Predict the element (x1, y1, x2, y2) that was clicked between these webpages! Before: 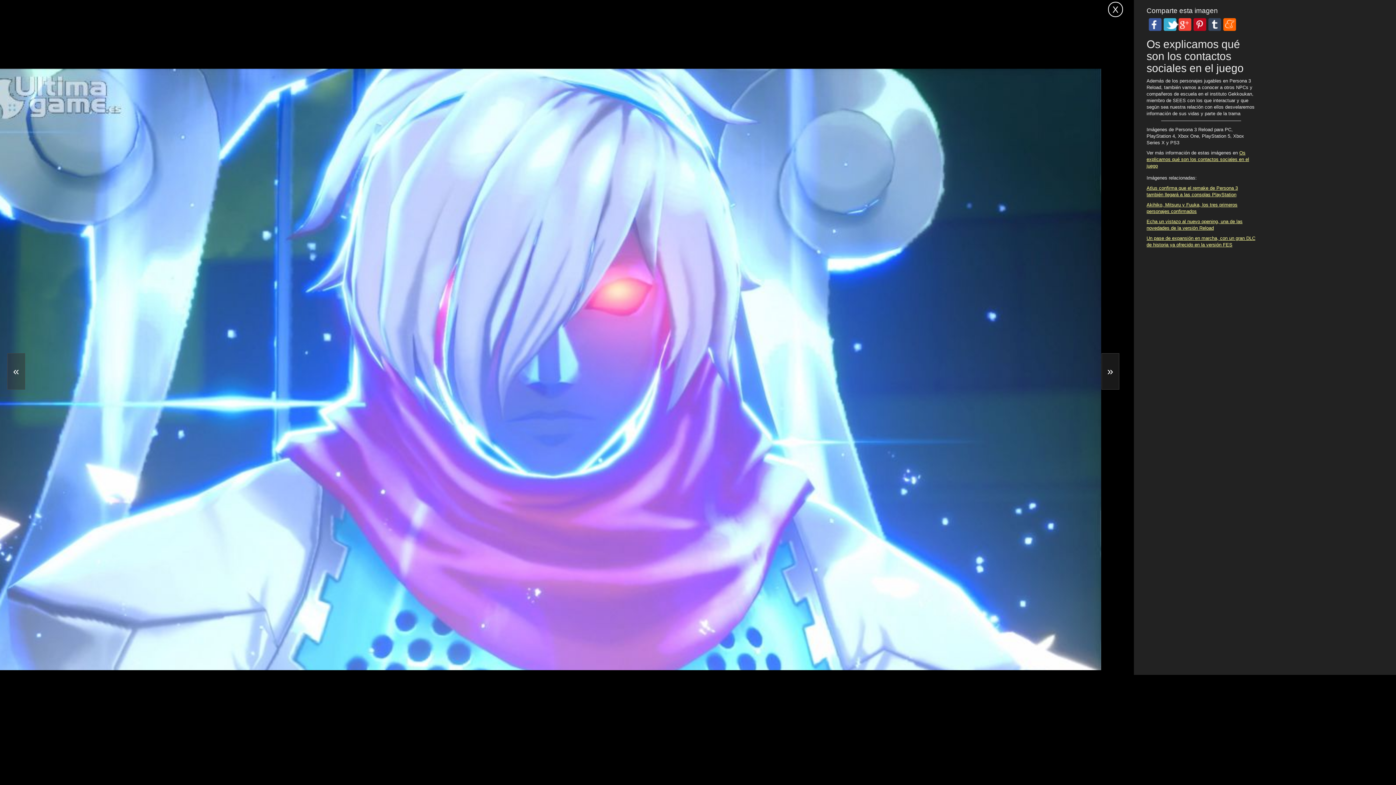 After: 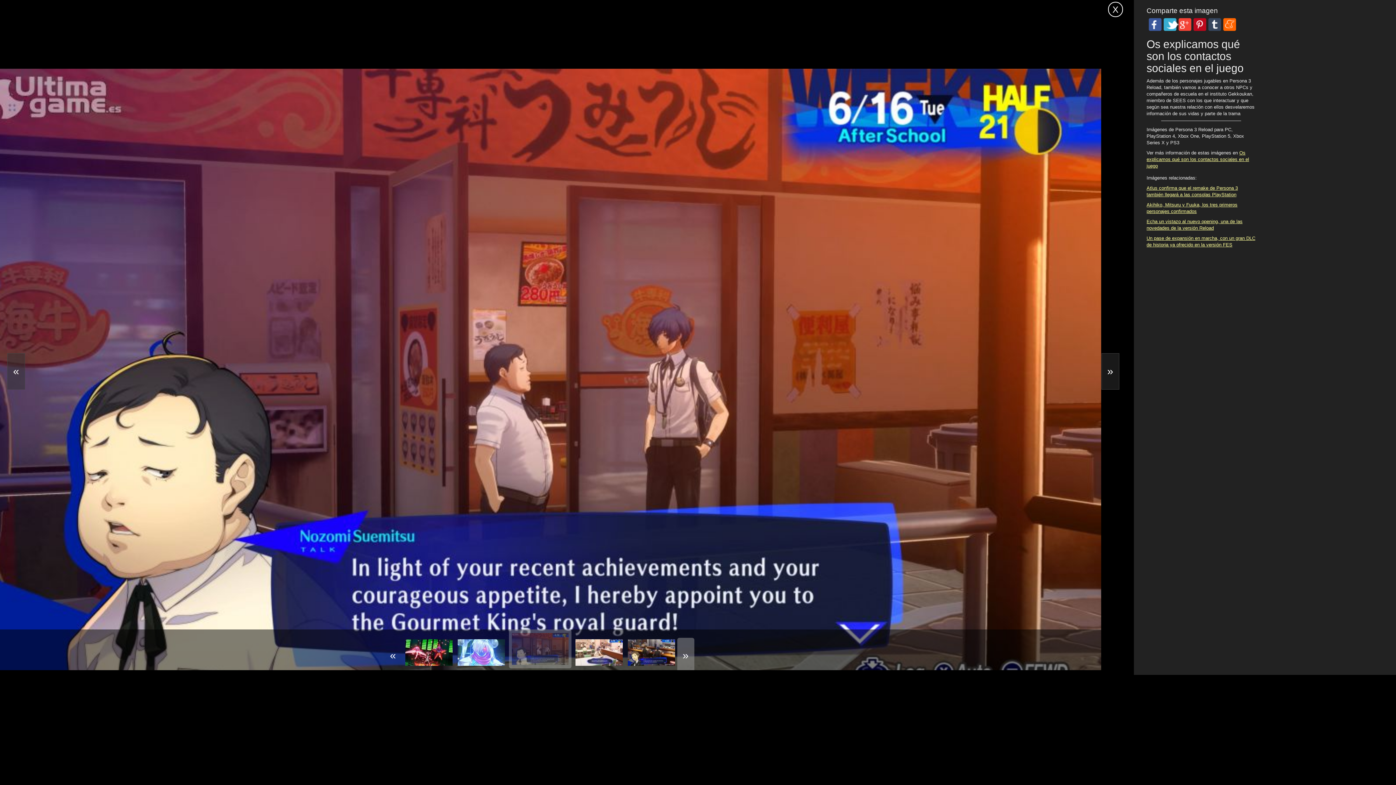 Action: bbox: (677, 638, 694, 673)